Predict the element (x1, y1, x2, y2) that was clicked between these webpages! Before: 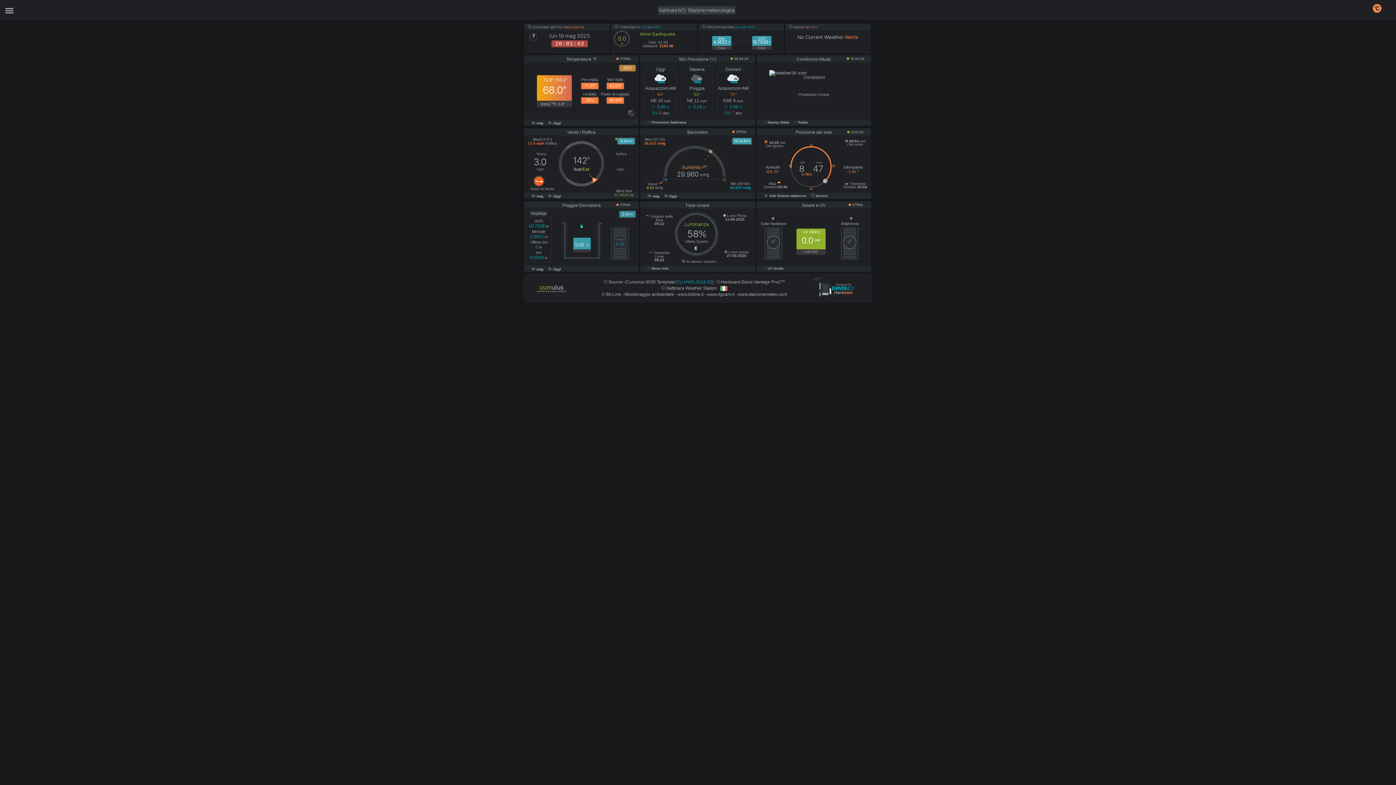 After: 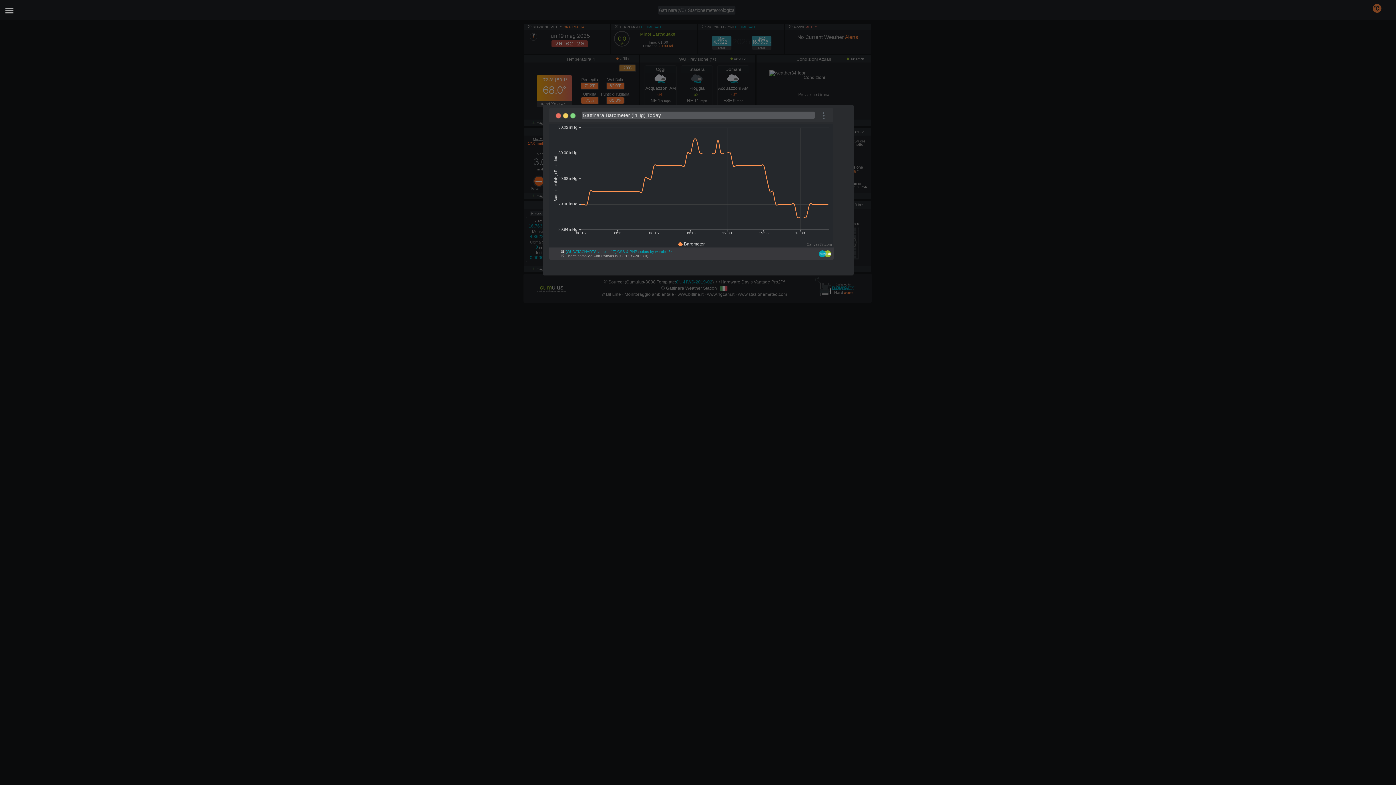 Action: bbox: (664, 194, 677, 198) label:  Oggi